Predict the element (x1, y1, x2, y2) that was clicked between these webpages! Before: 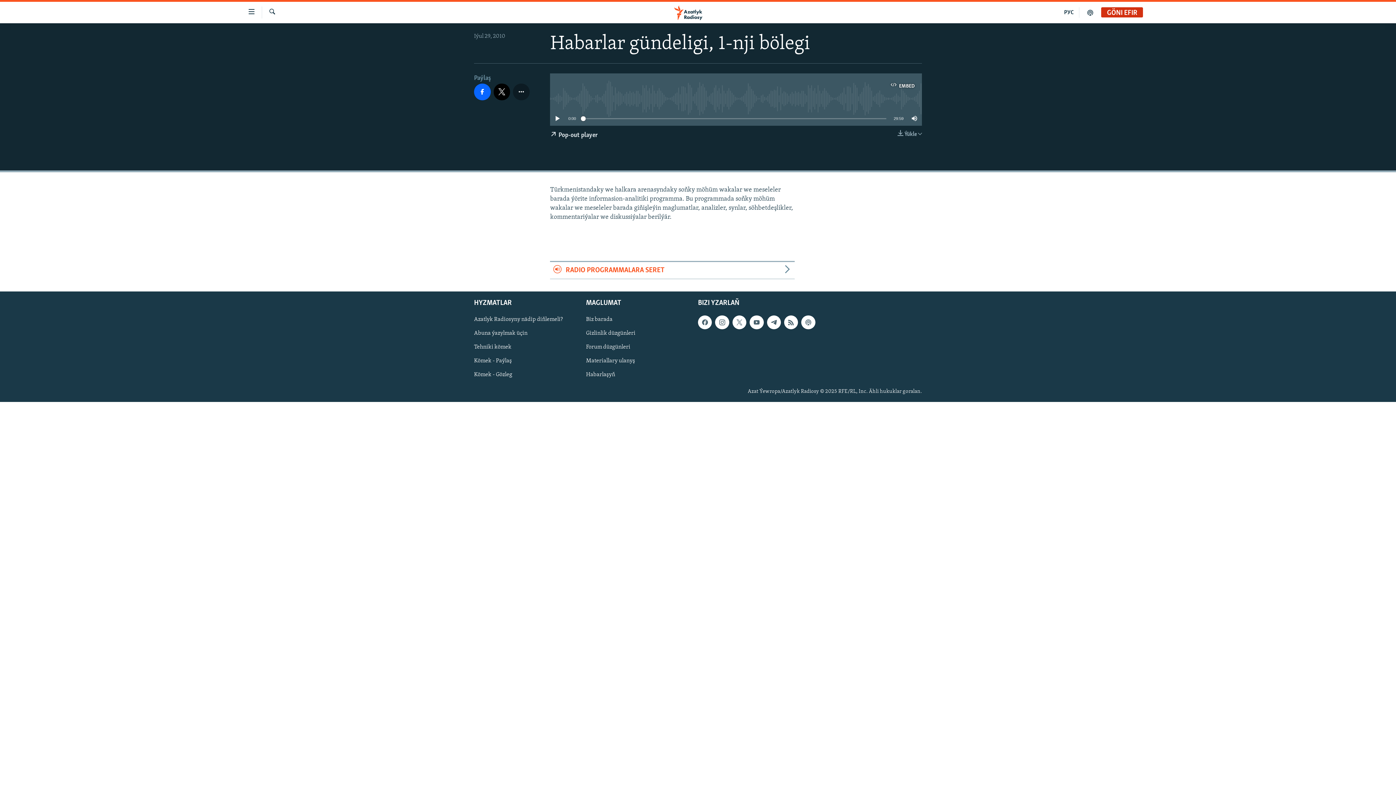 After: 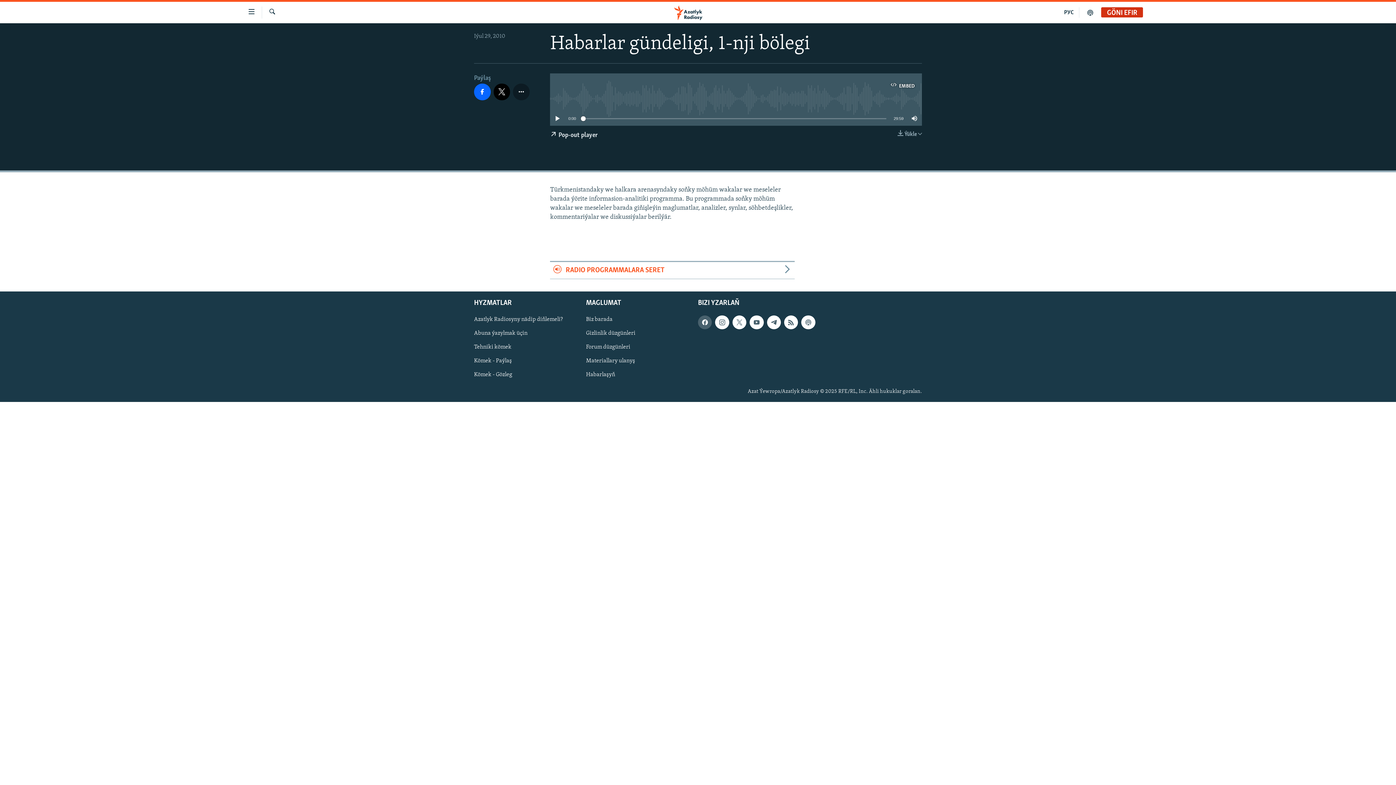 Action: bbox: (698, 315, 712, 329)